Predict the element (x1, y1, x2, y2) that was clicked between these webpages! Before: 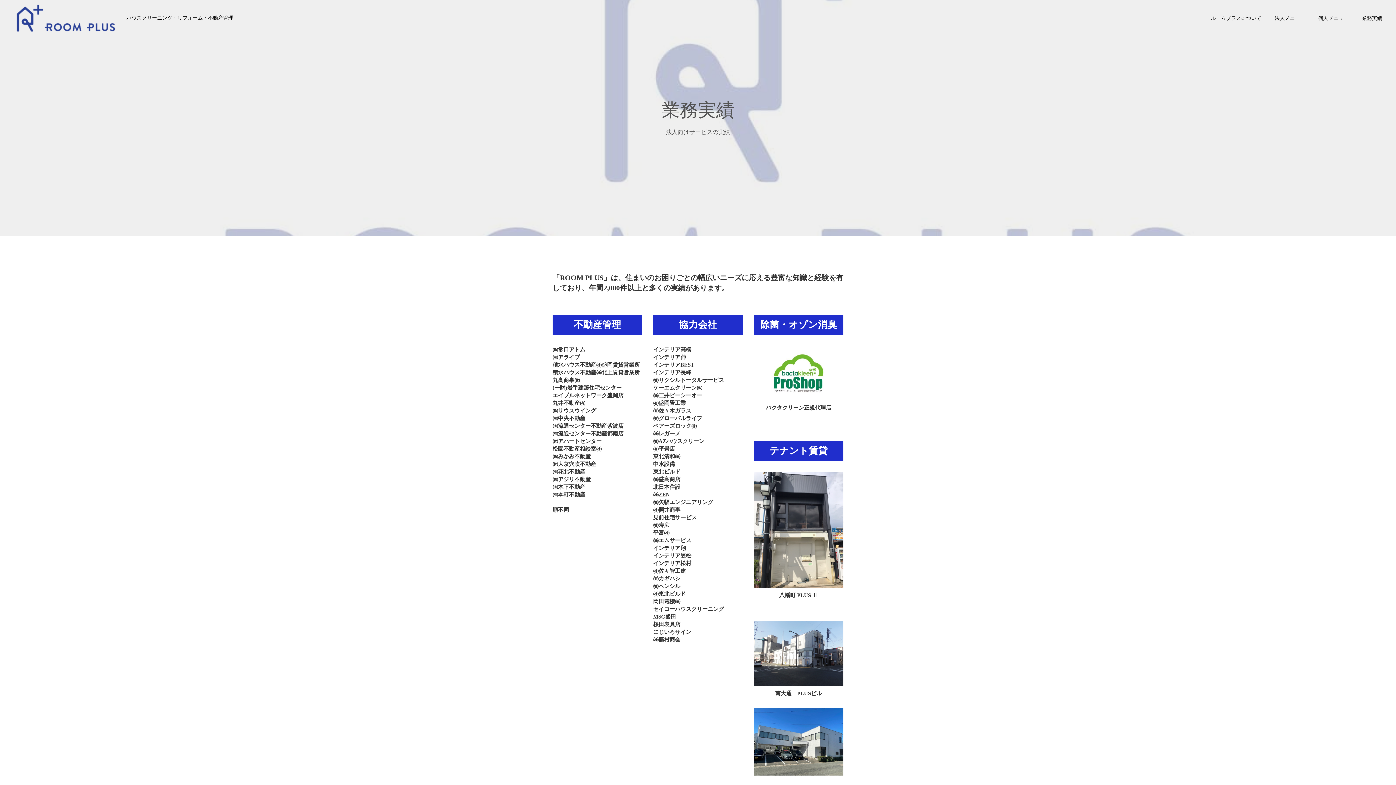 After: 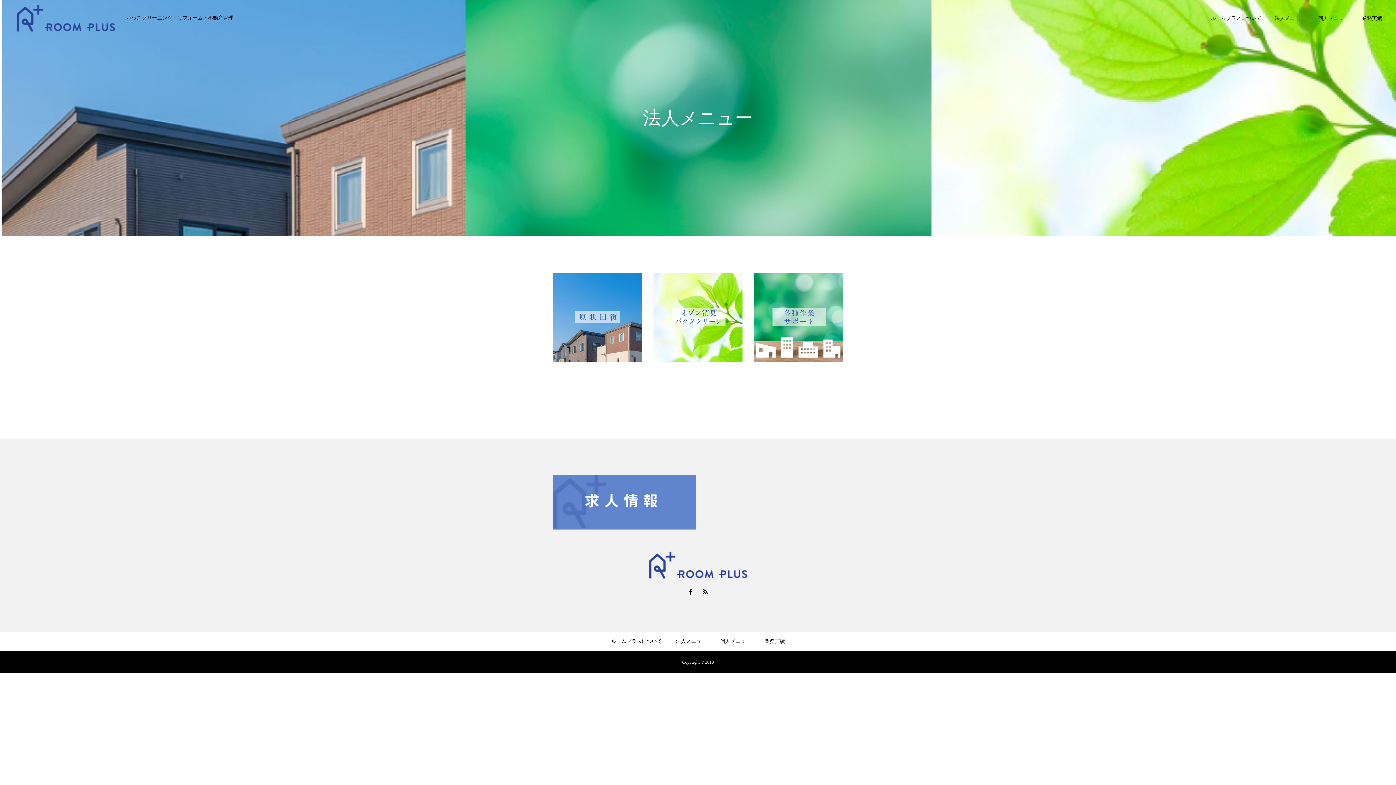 Action: bbox: (1268, 0, 1312, 36) label: 法人メニュー